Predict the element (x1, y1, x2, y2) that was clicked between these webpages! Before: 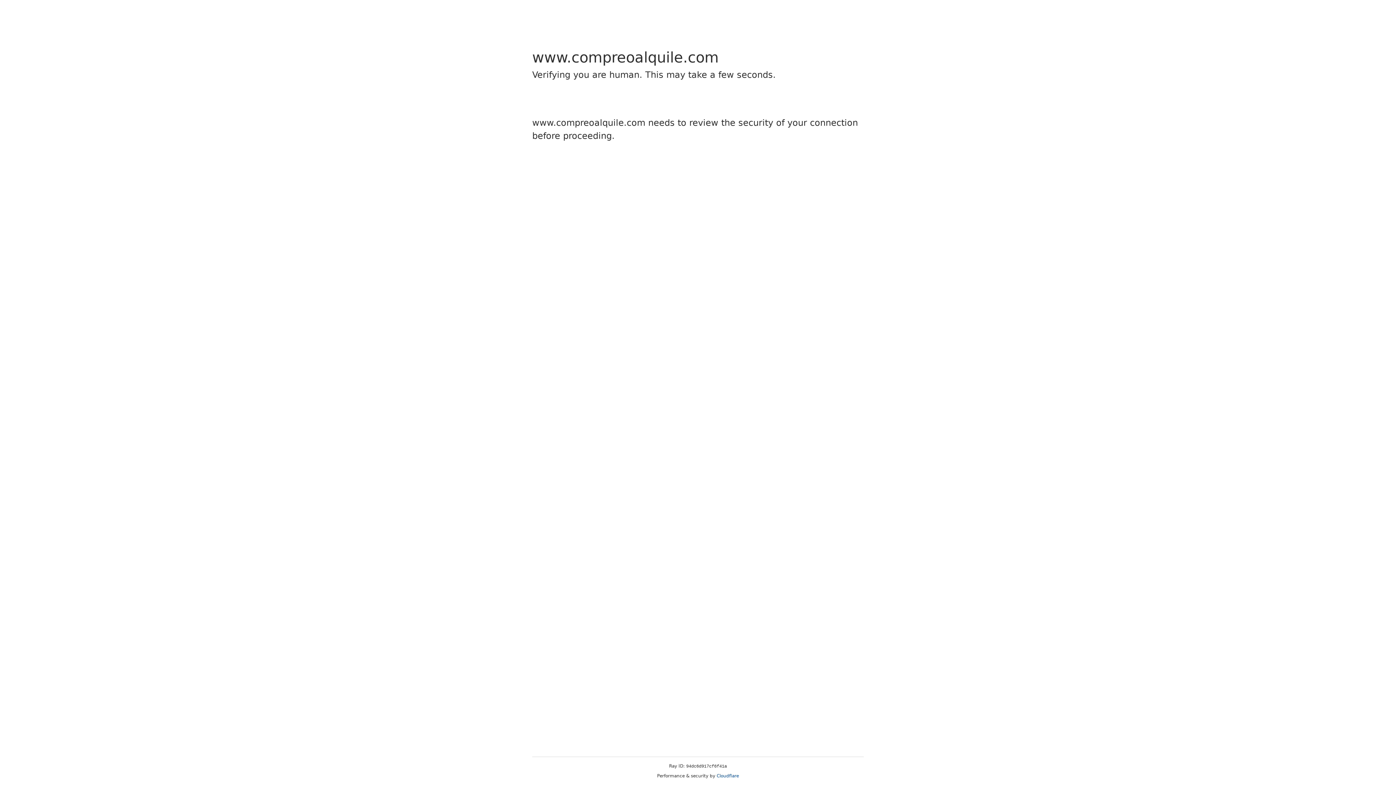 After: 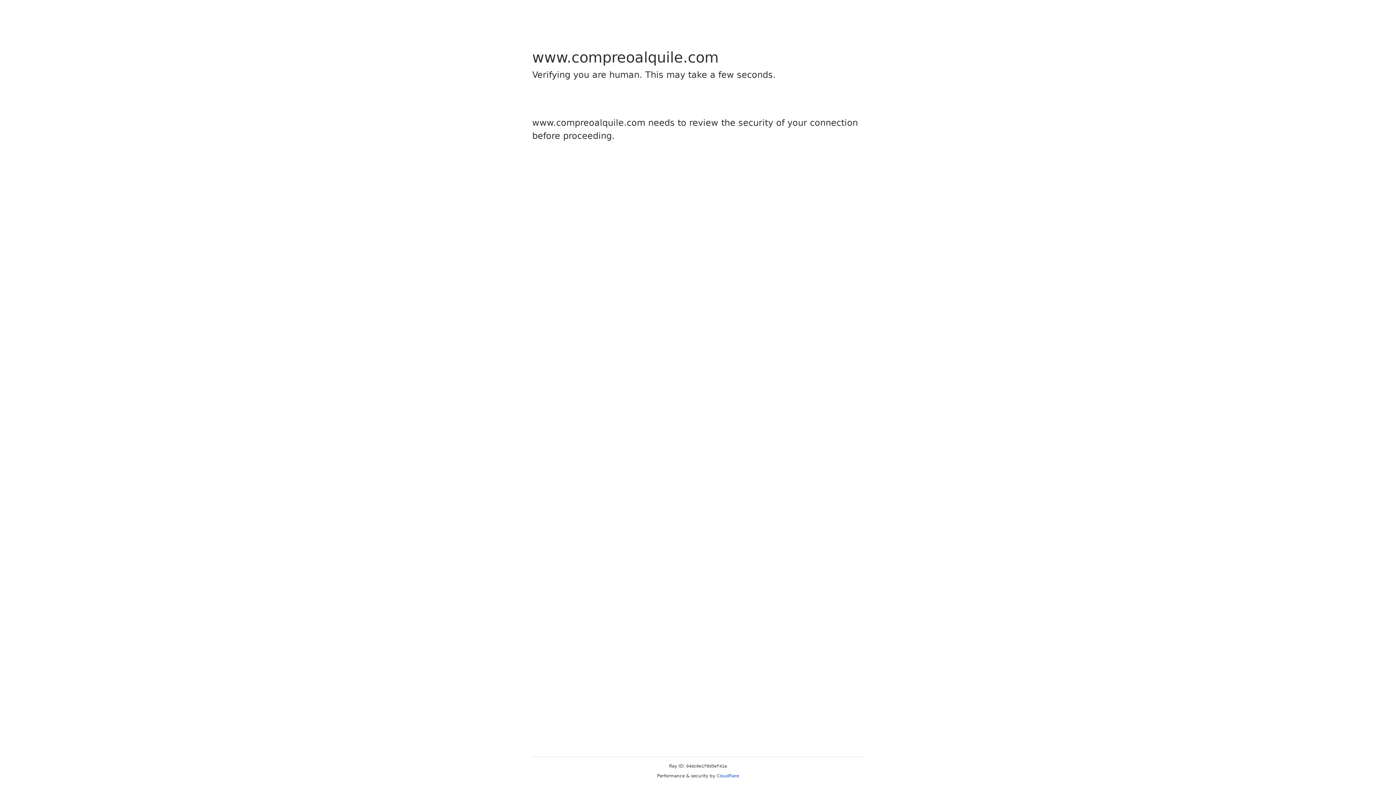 Action: label: Cloudflare bbox: (716, 773, 739, 778)